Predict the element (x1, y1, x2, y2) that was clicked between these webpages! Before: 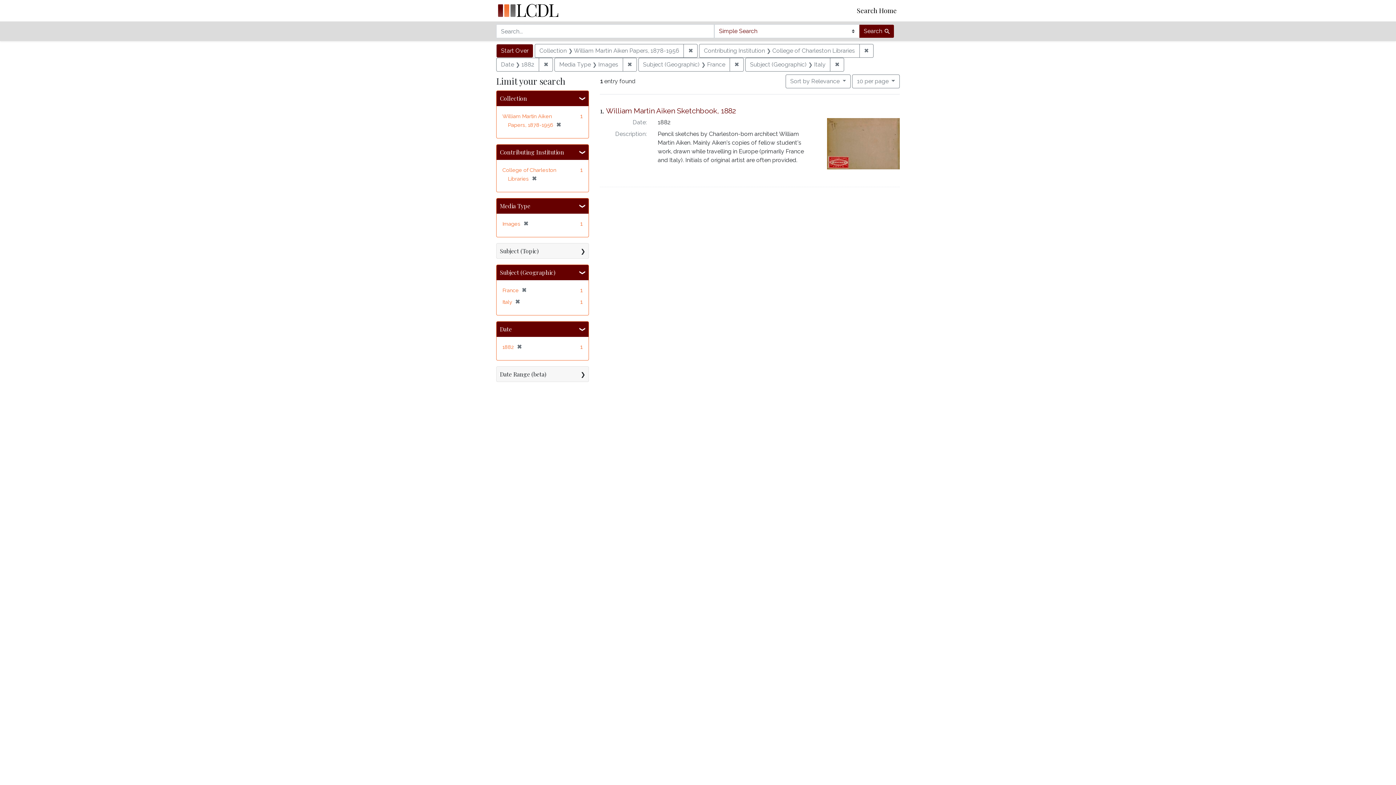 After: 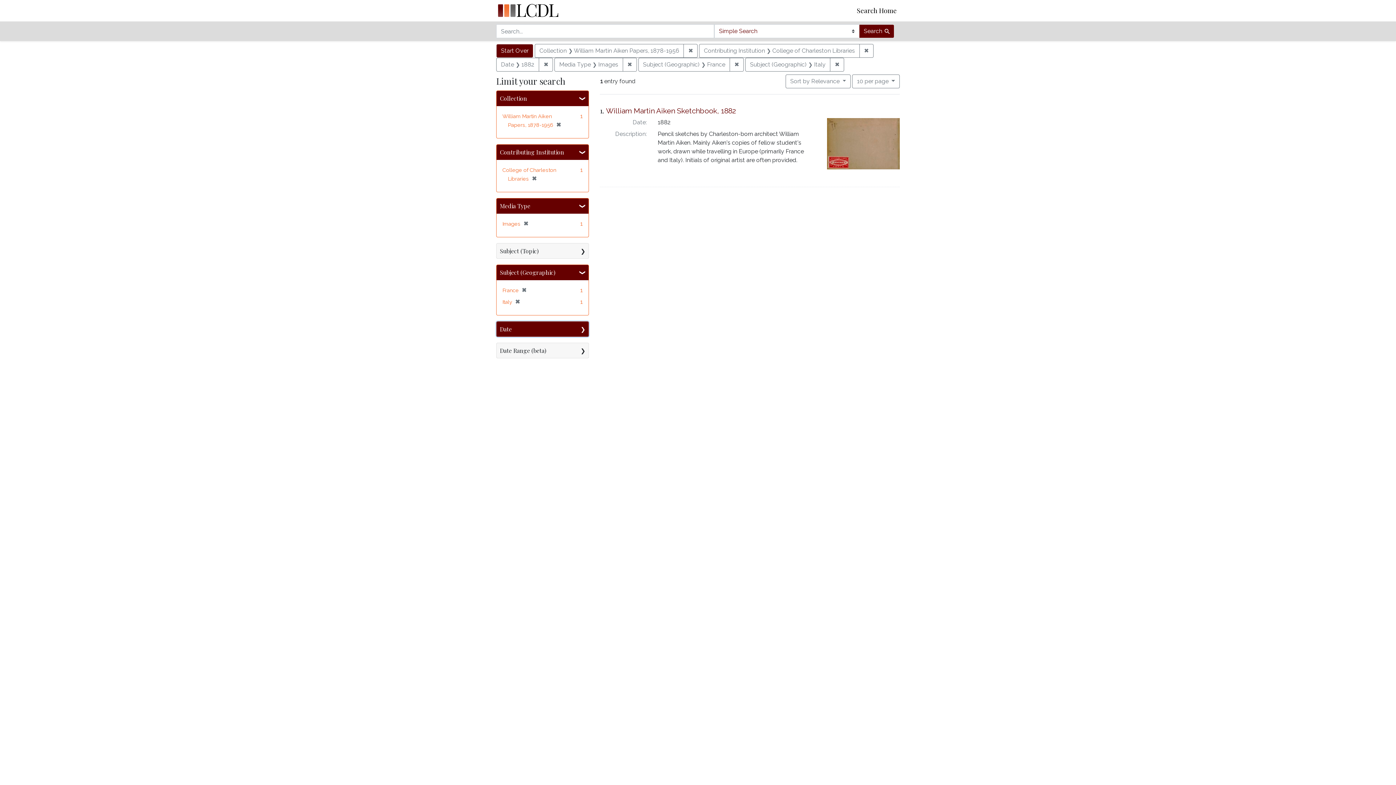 Action: label: Date bbox: (496, 321, 588, 337)